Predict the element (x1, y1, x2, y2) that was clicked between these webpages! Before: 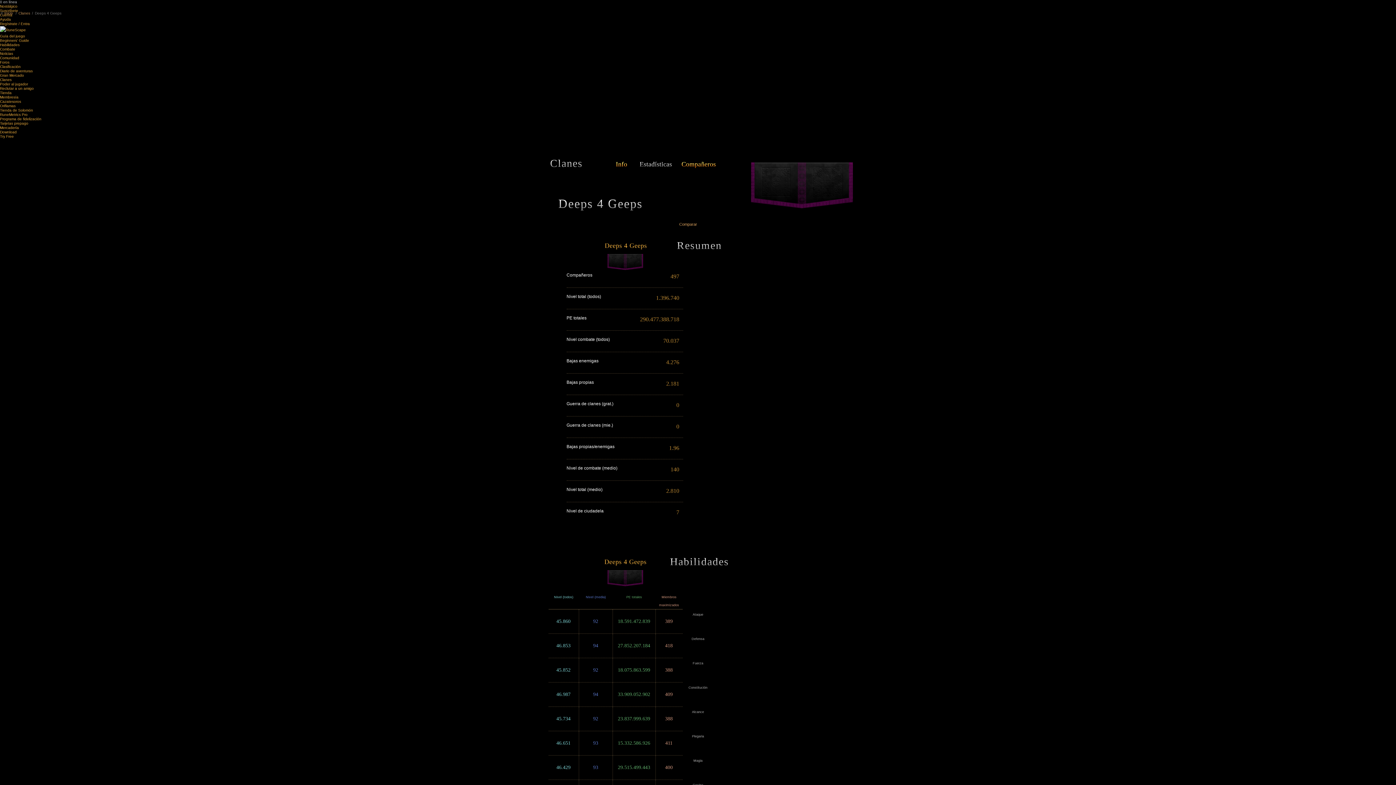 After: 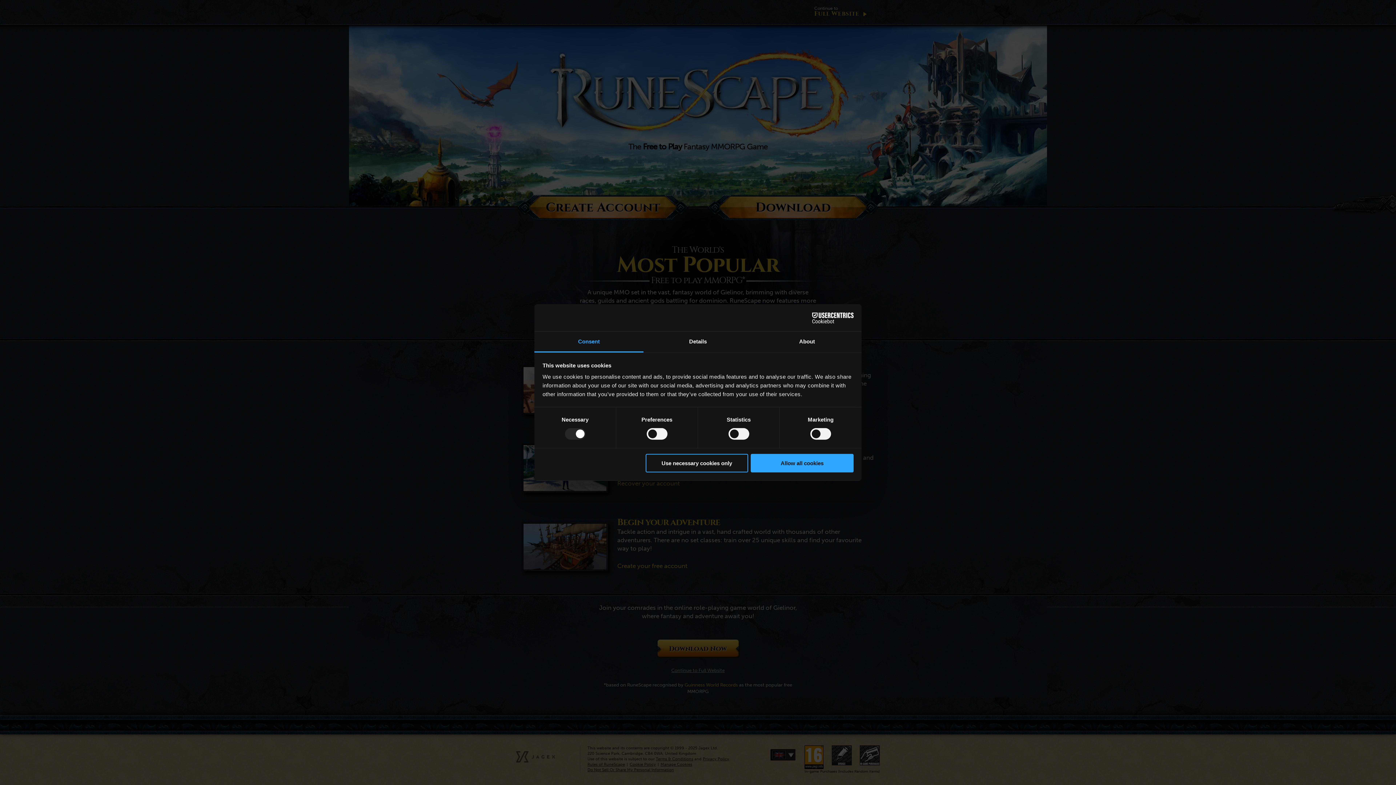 Action: bbox: (0, 28, 25, 32)